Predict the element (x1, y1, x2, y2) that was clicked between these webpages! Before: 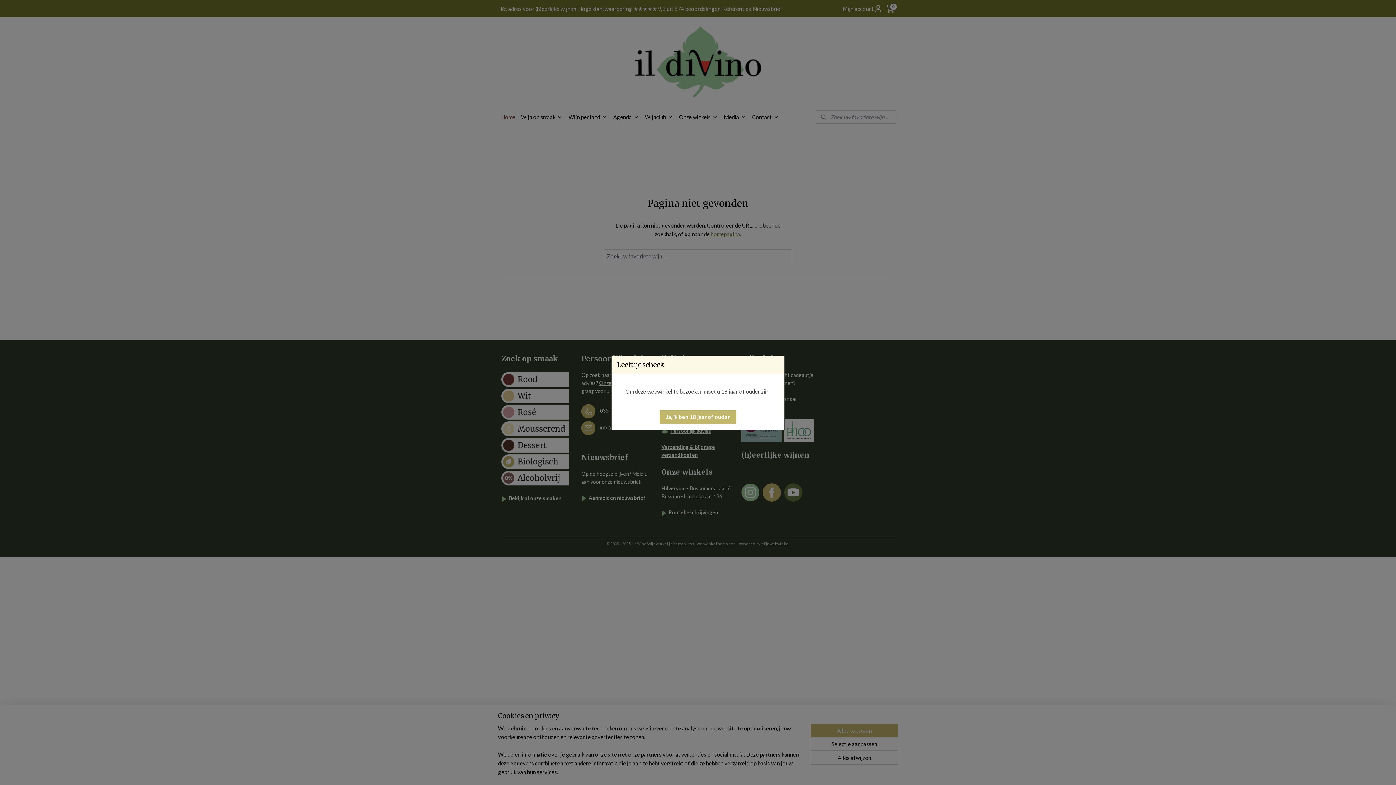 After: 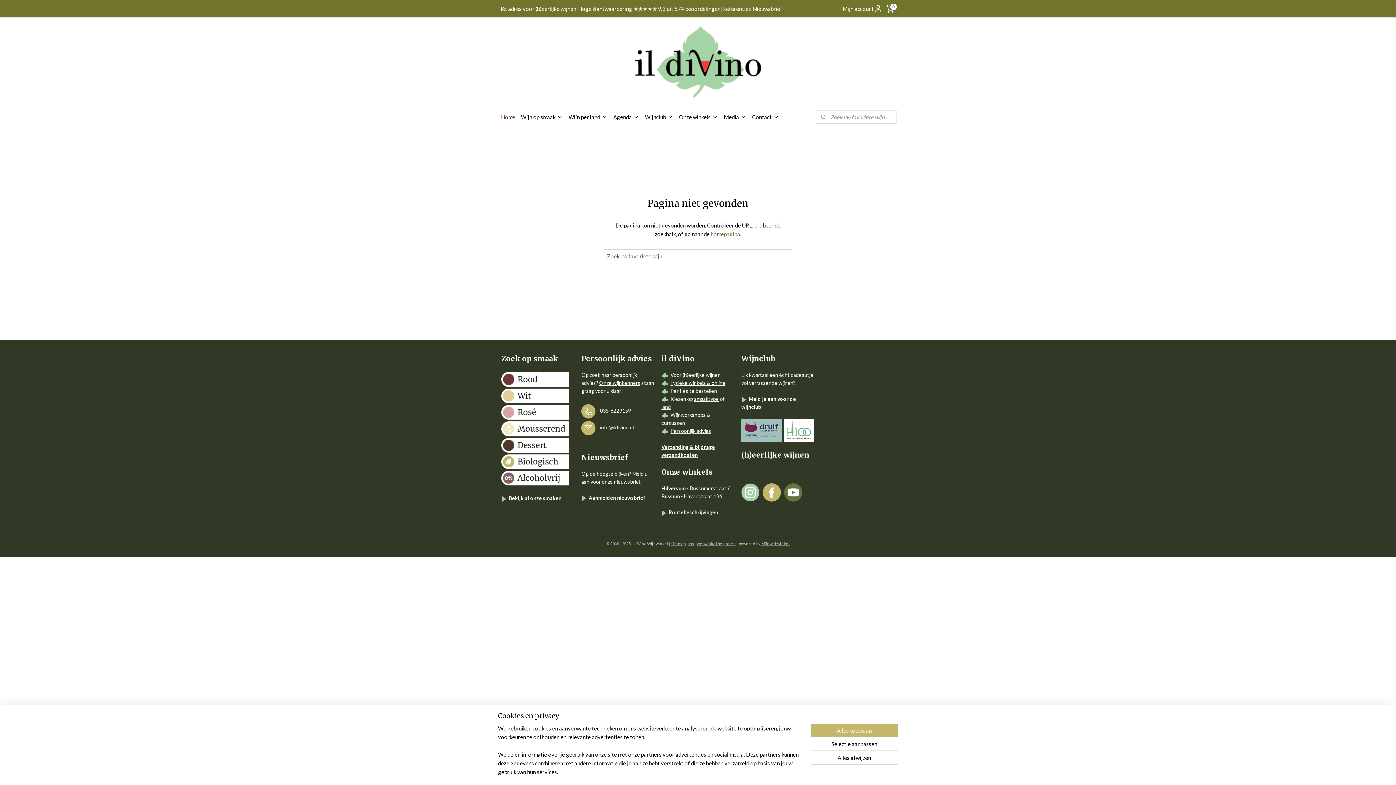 Action: bbox: (660, 410, 736, 423) label: Ja, ik ben 18 jaar of ouder